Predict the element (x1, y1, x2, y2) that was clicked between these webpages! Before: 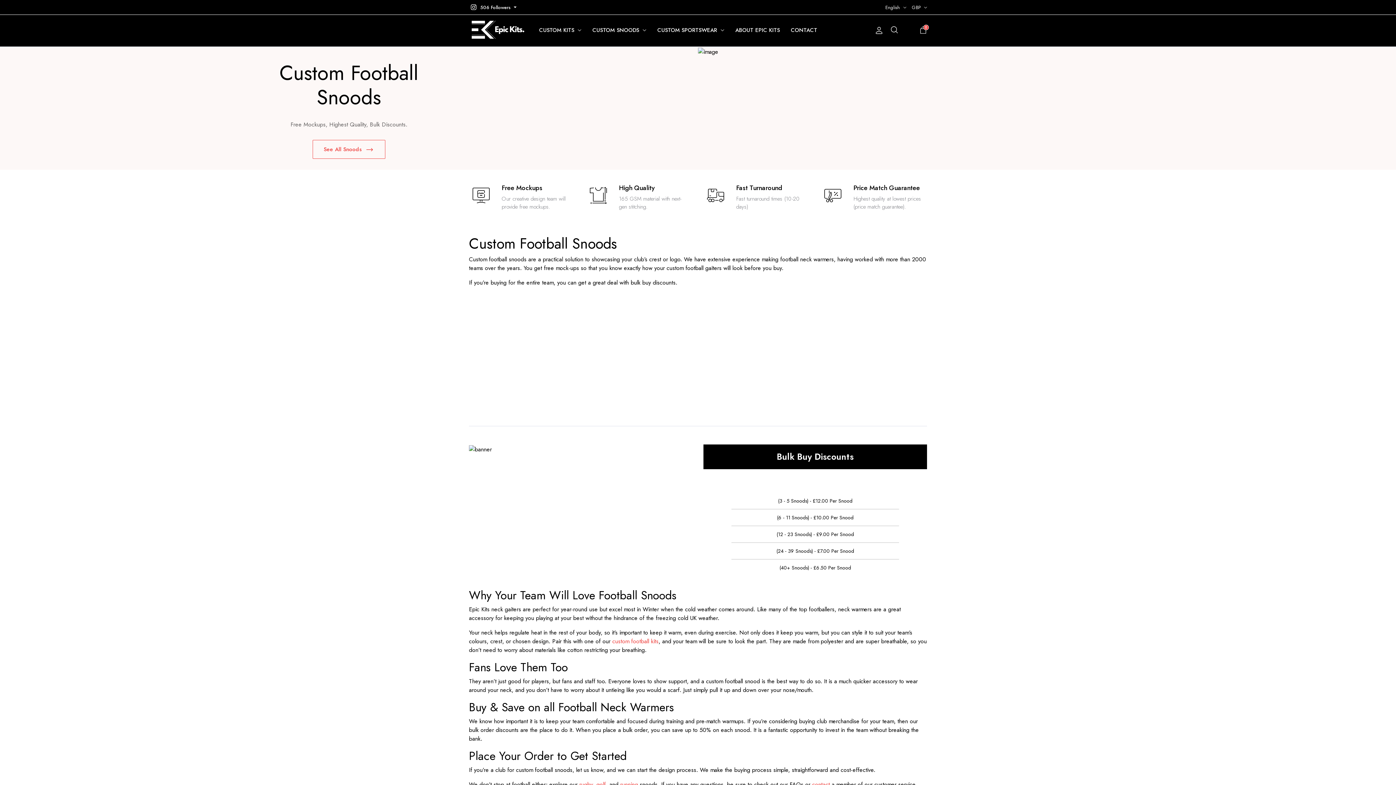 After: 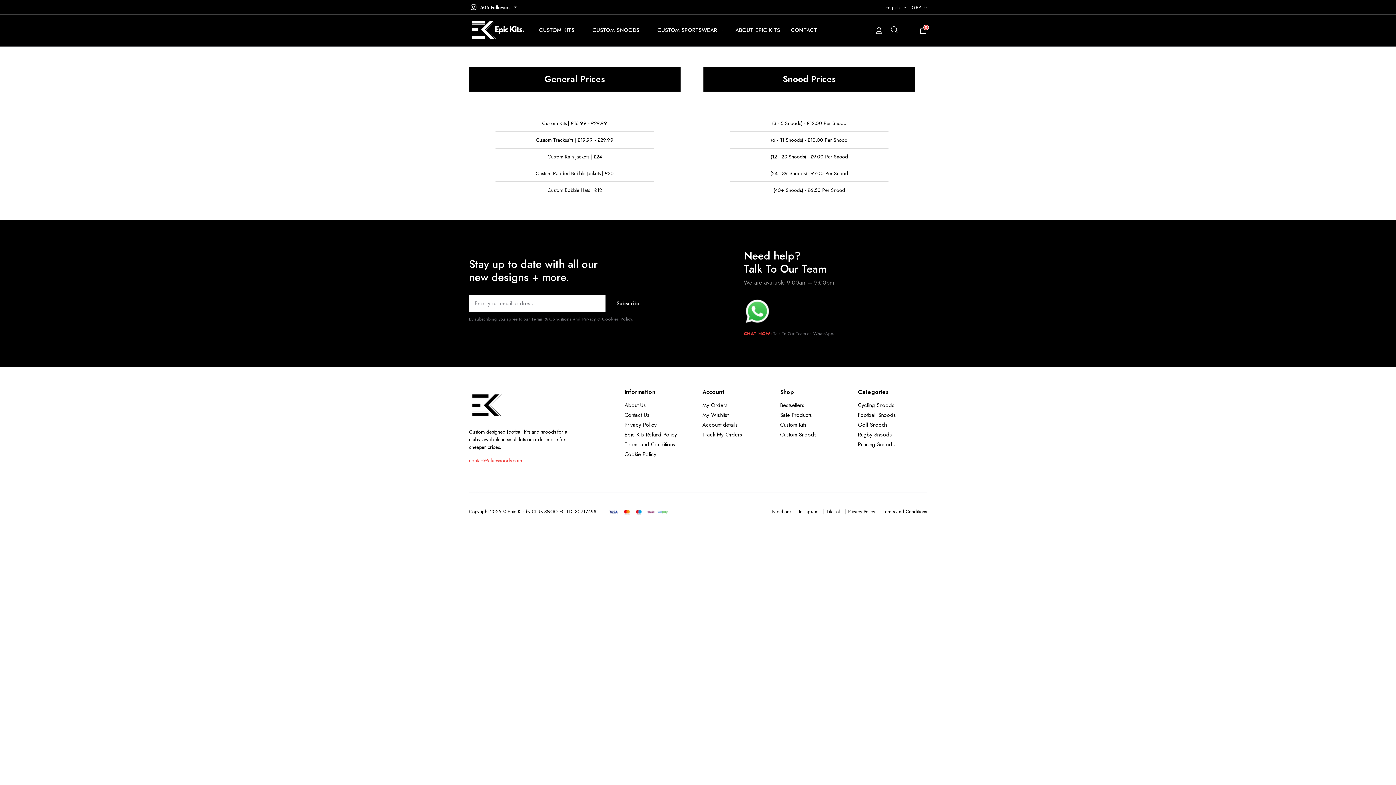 Action: label: CONTACT bbox: (791, 14, 817, 45)